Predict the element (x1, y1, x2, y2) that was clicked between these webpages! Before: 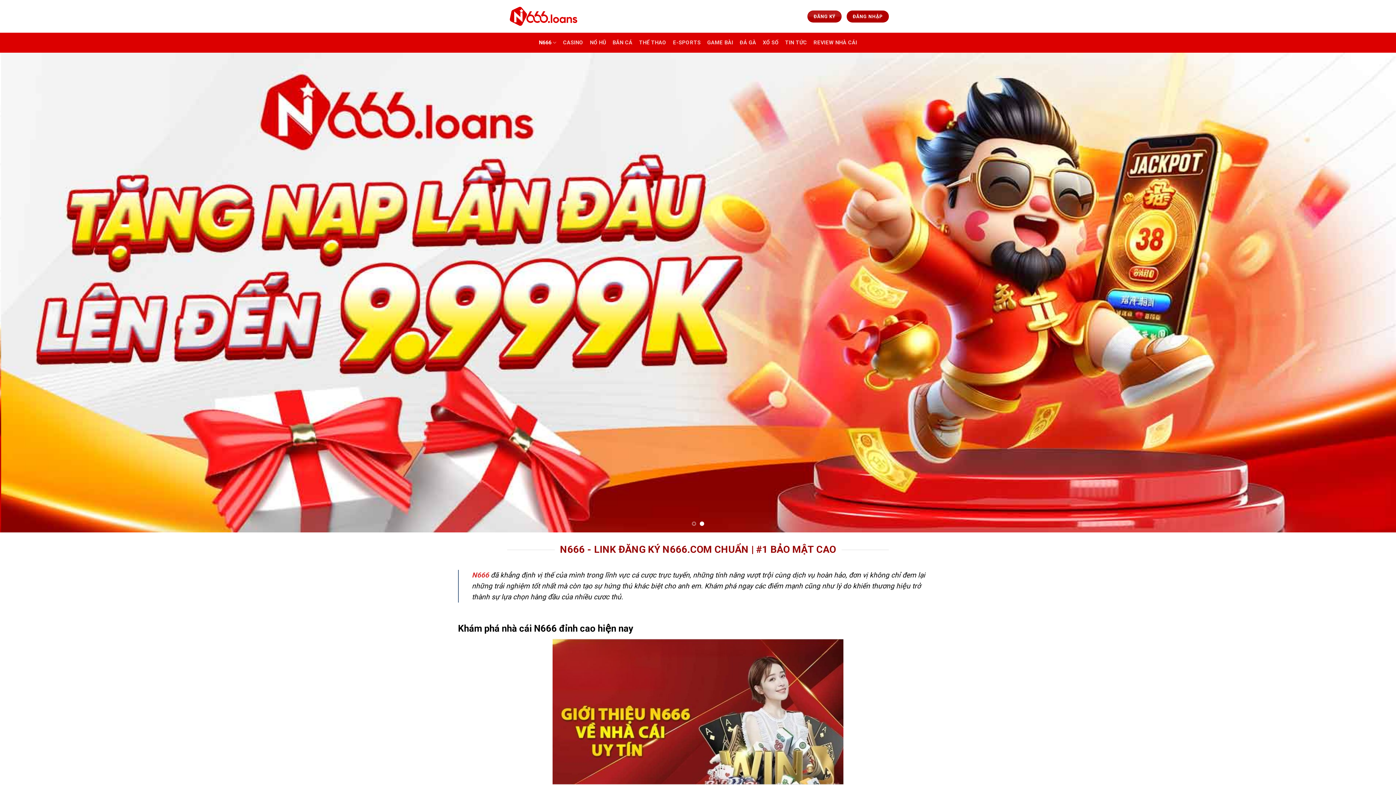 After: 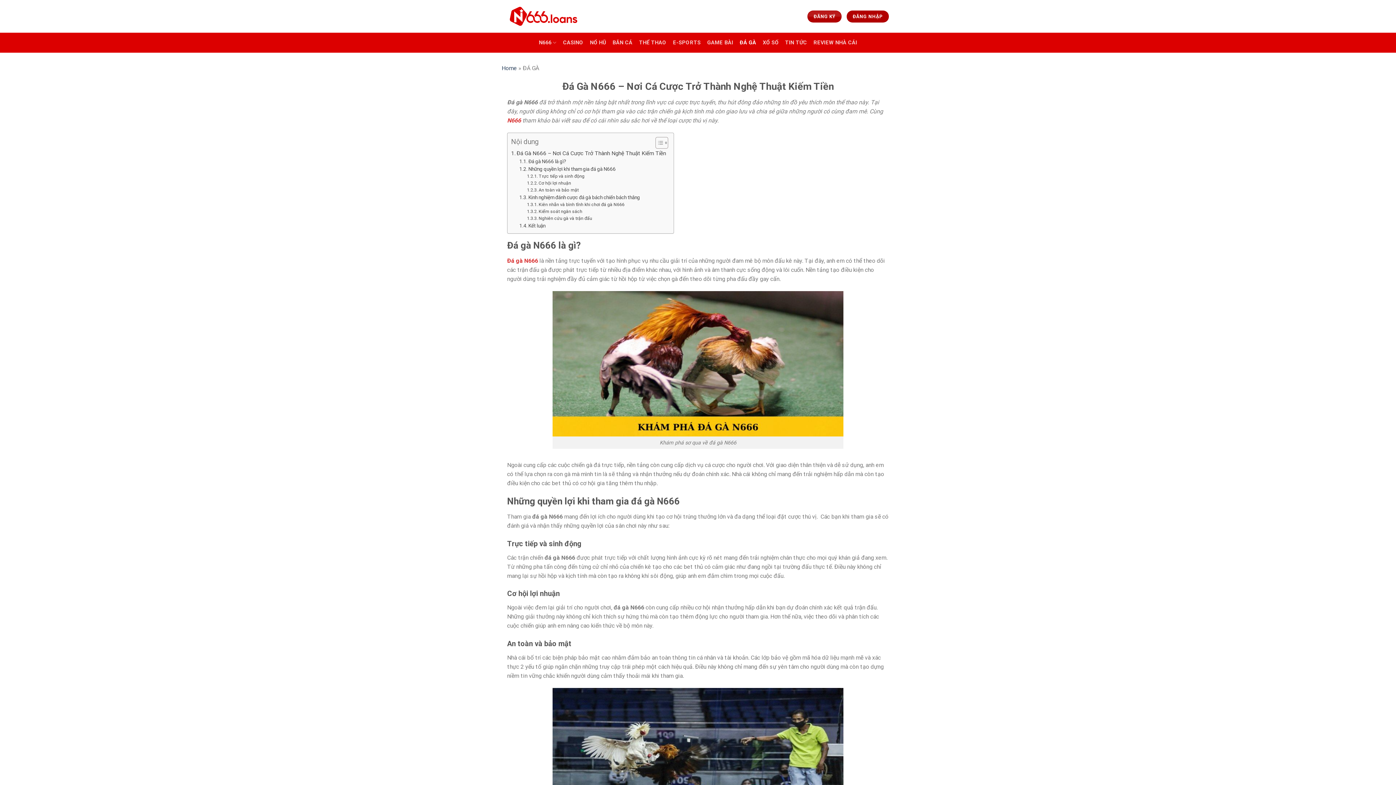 Action: bbox: (739, 36, 756, 49) label: ĐÁ GÀ